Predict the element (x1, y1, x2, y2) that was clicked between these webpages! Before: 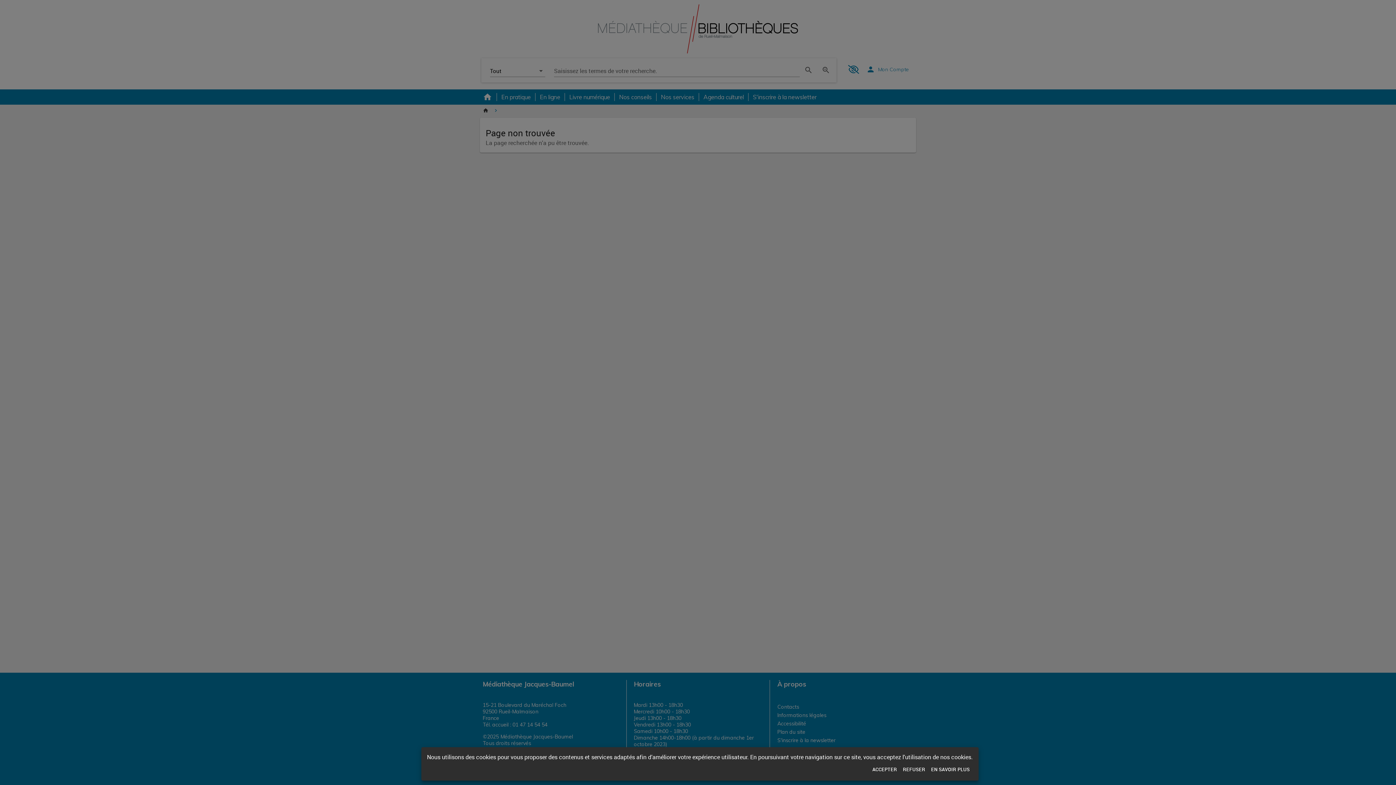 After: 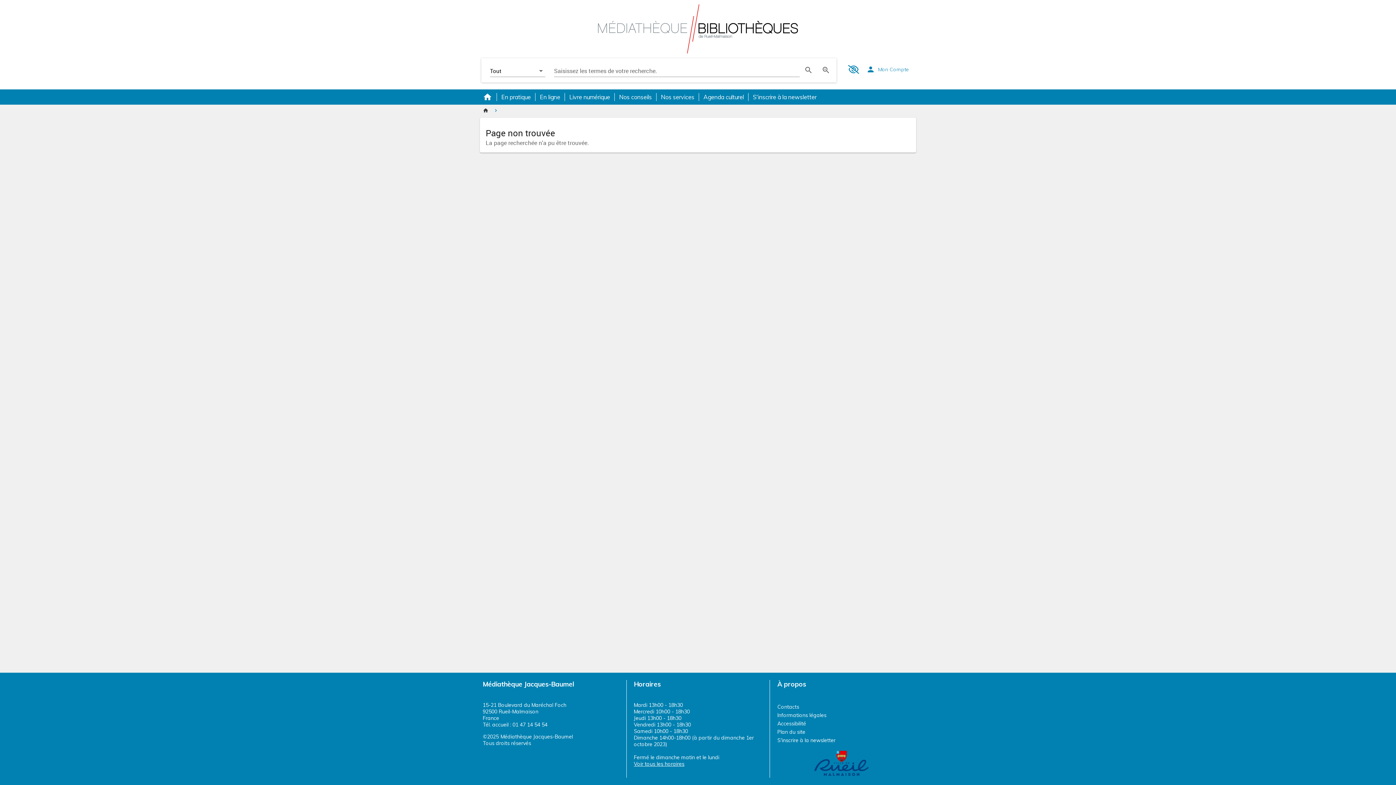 Action: bbox: (869, 764, 900, 775) label: ACCEPTER